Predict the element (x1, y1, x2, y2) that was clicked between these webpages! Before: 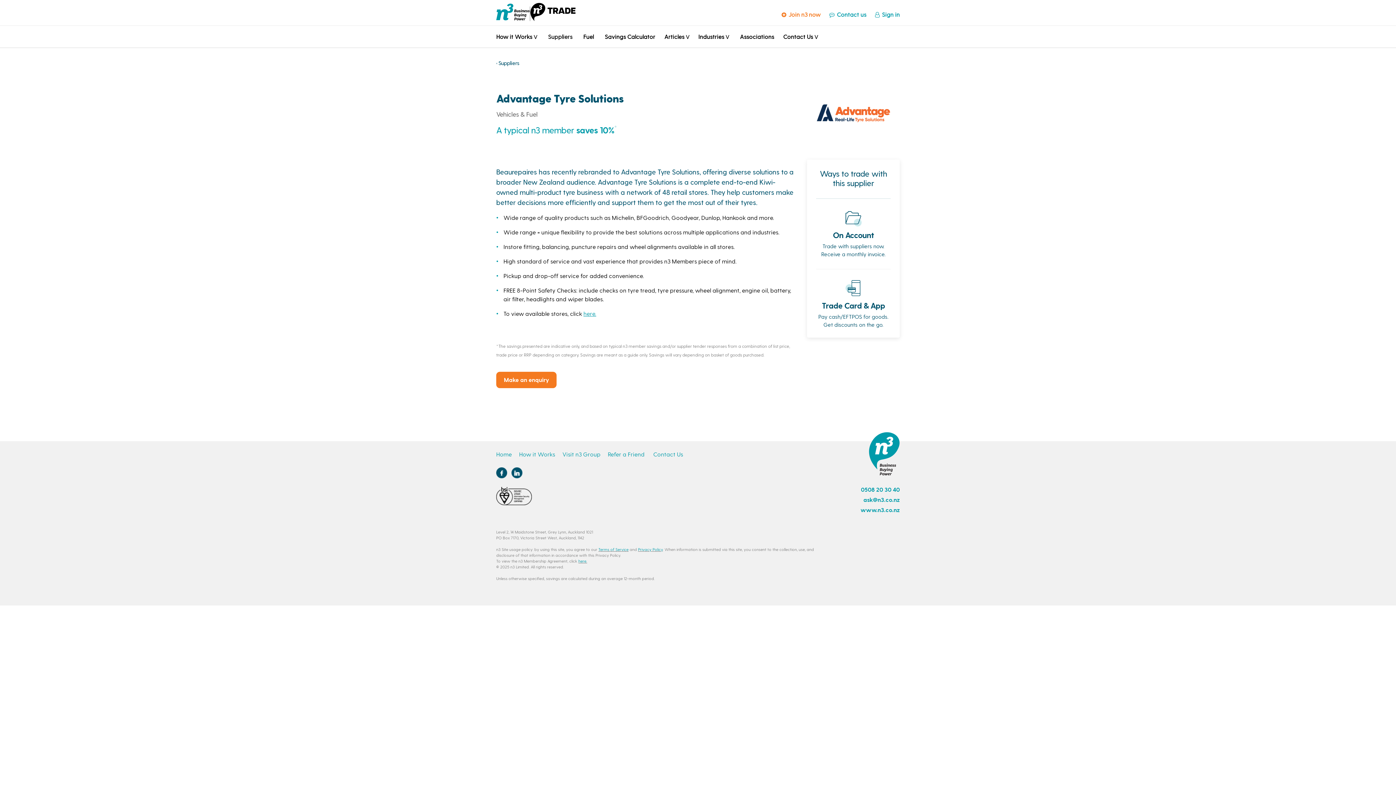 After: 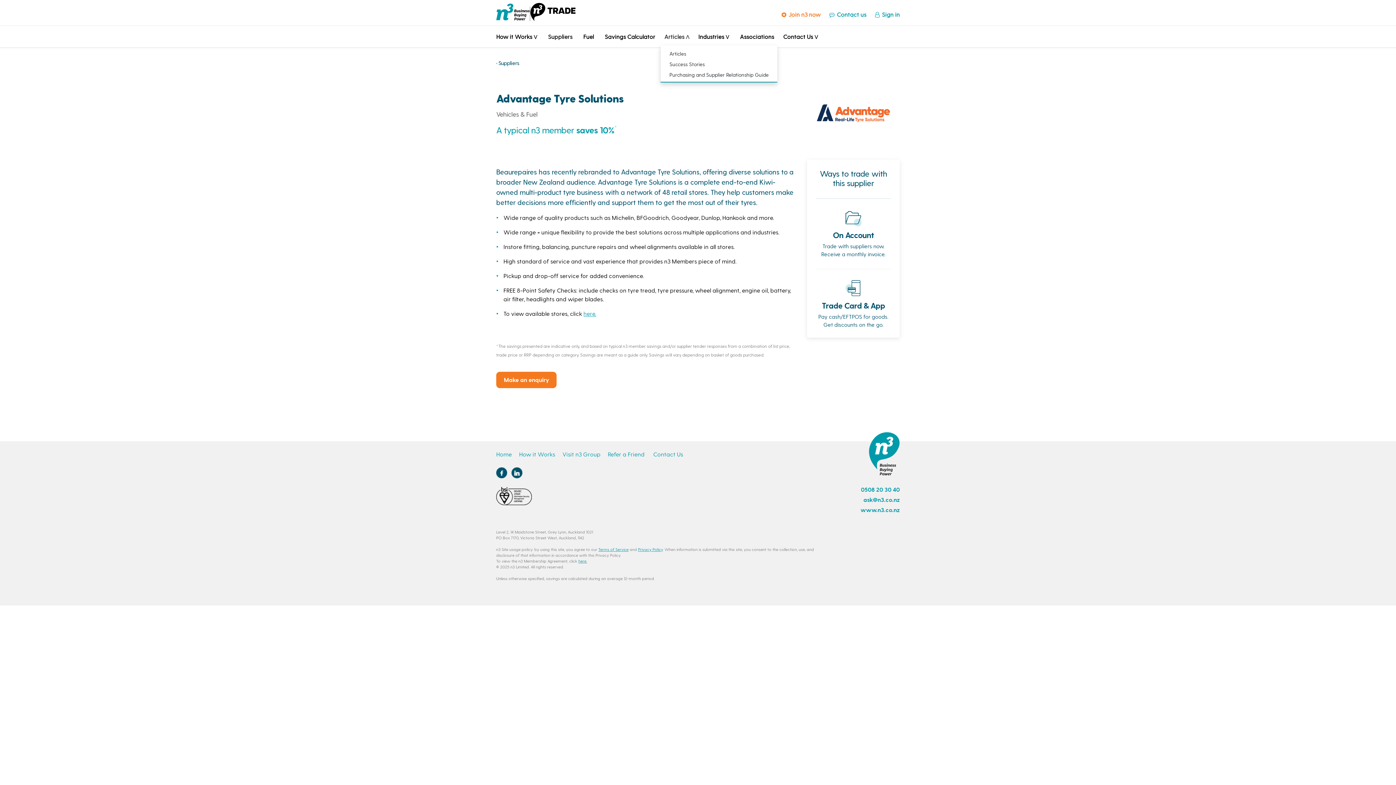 Action: label: Articles bbox: (660, 28, 694, 44)